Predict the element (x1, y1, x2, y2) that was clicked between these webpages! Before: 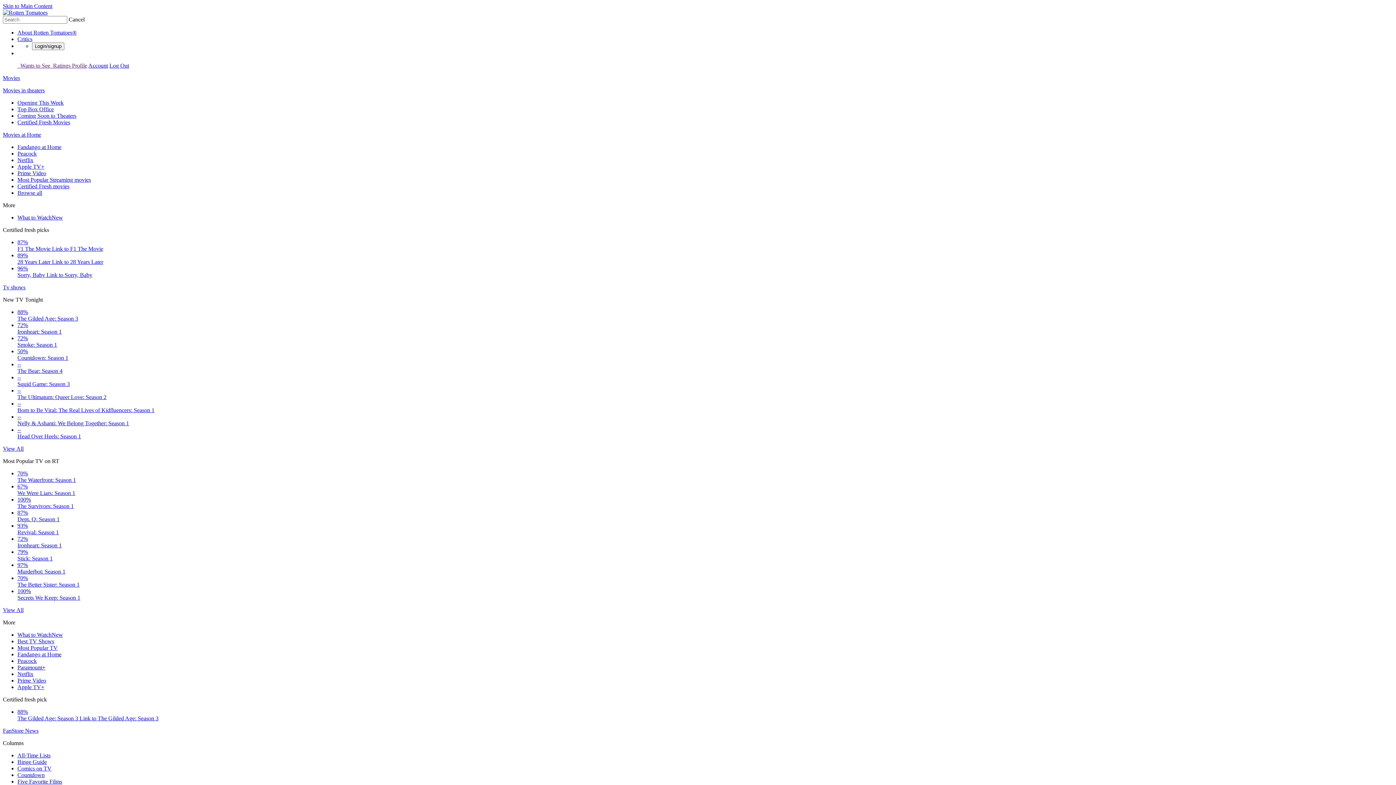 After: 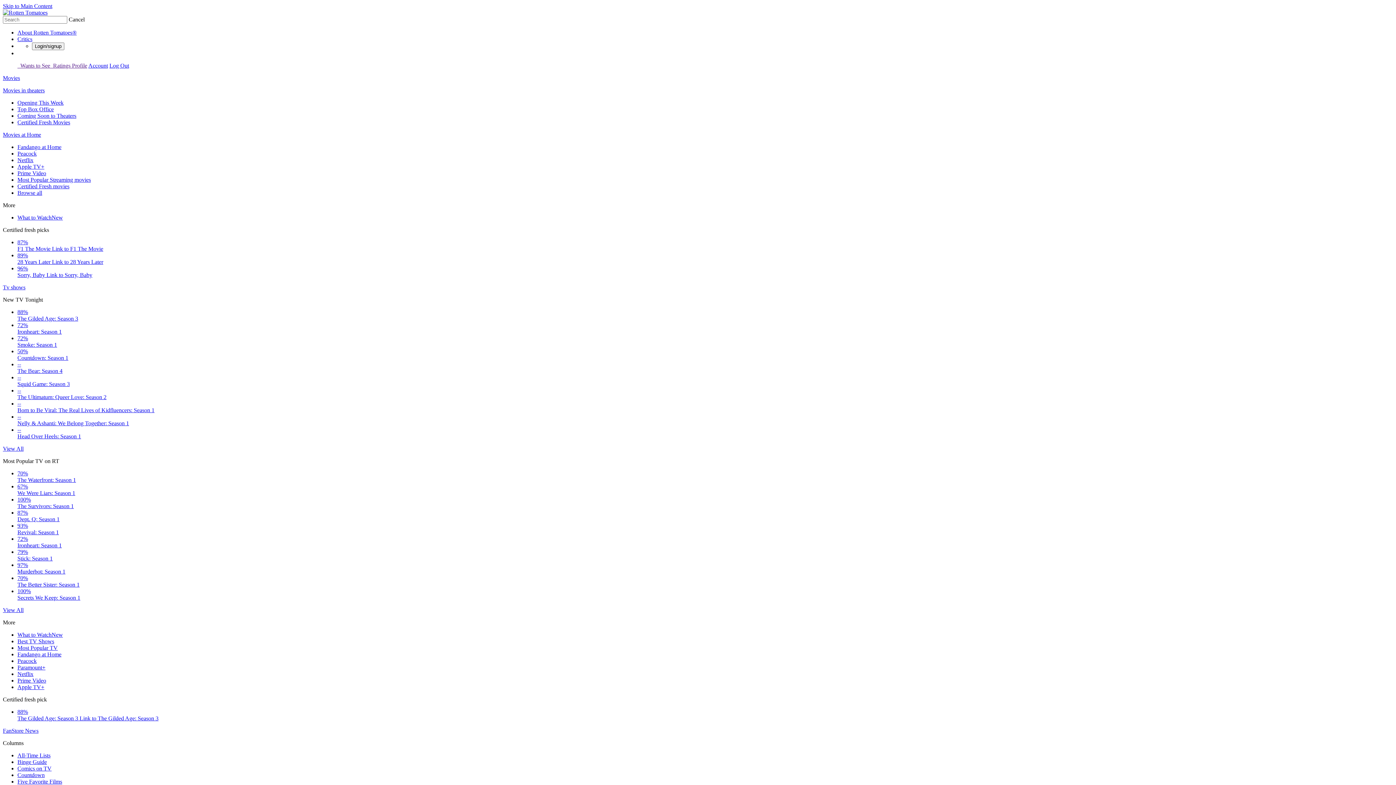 Action: label:  Ratings  bbox: (51, 62, 72, 68)